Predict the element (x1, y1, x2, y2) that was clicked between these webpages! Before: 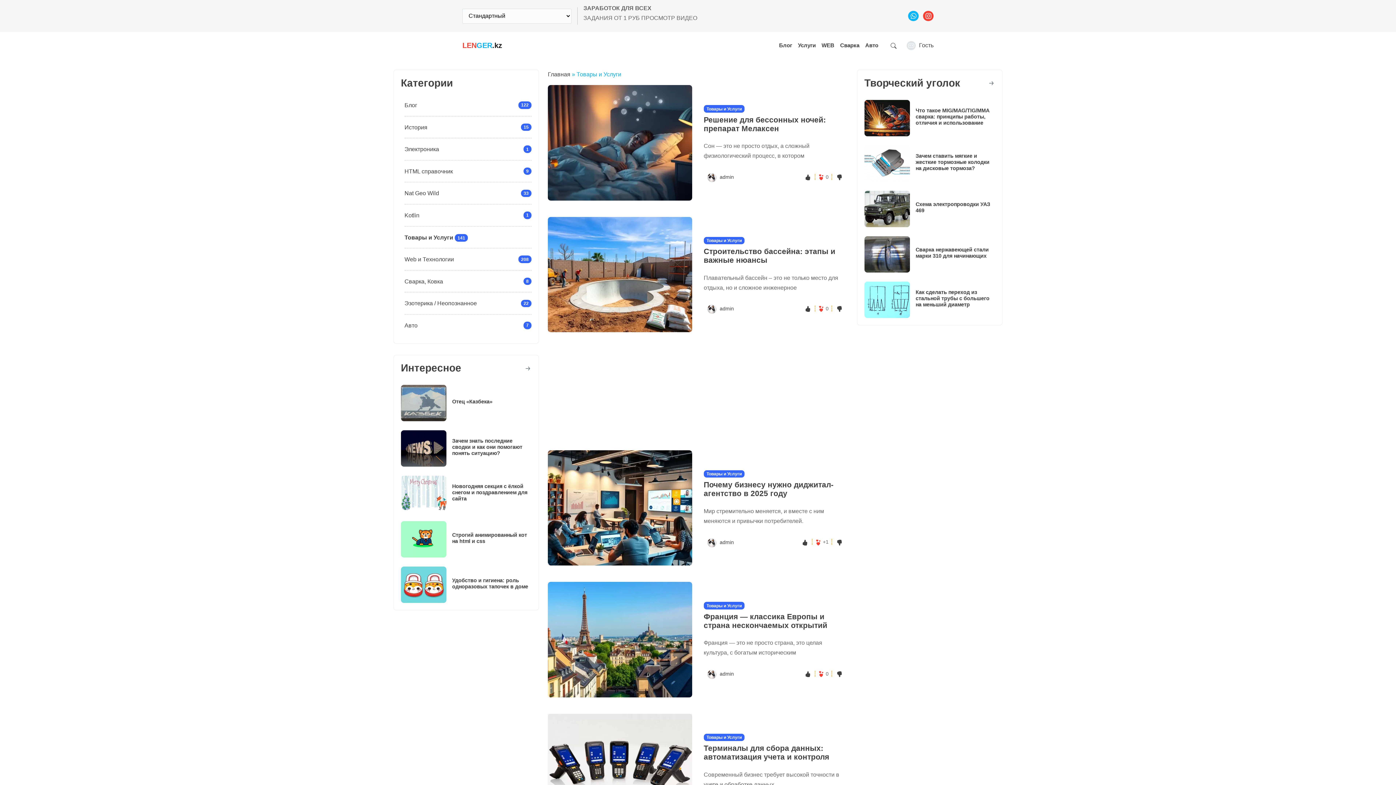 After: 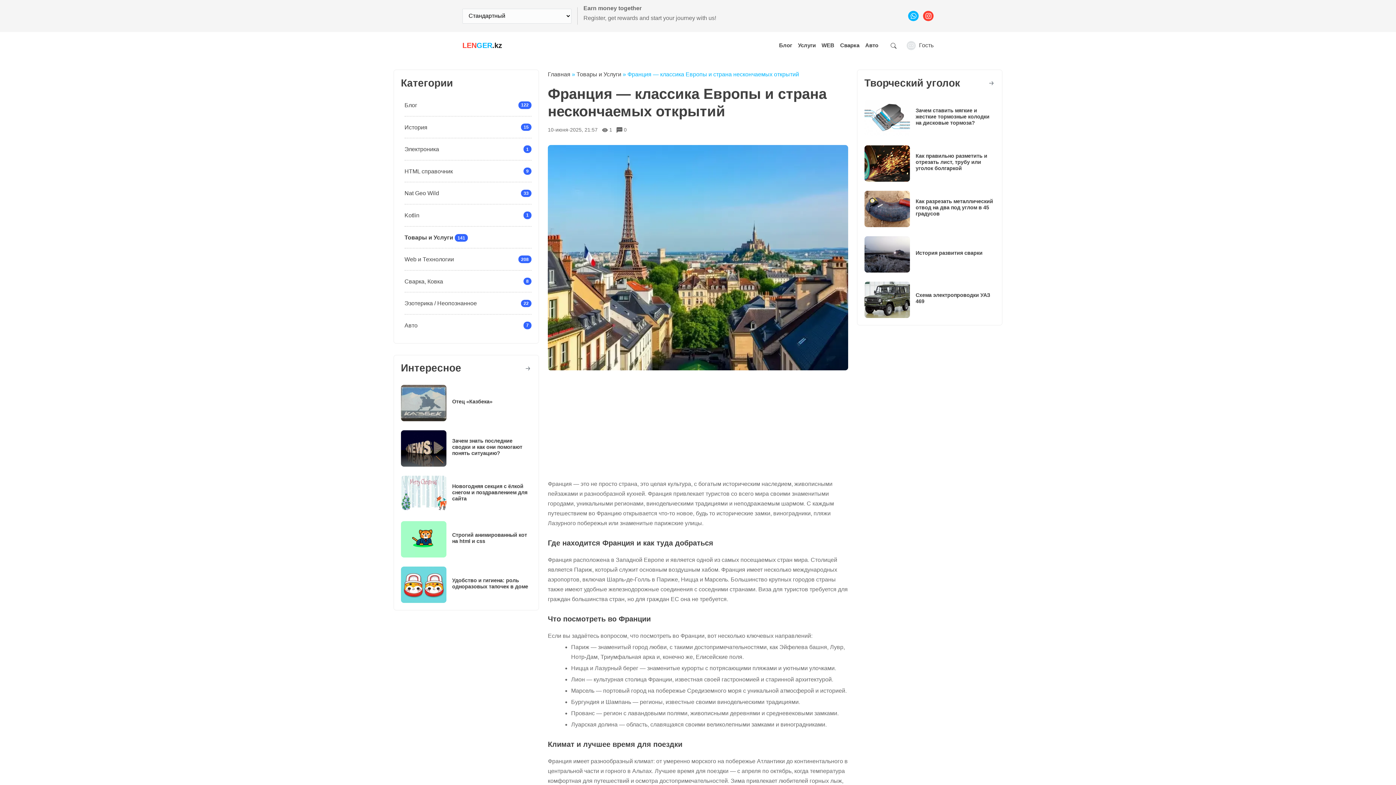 Action: bbox: (548, 636, 692, 642)